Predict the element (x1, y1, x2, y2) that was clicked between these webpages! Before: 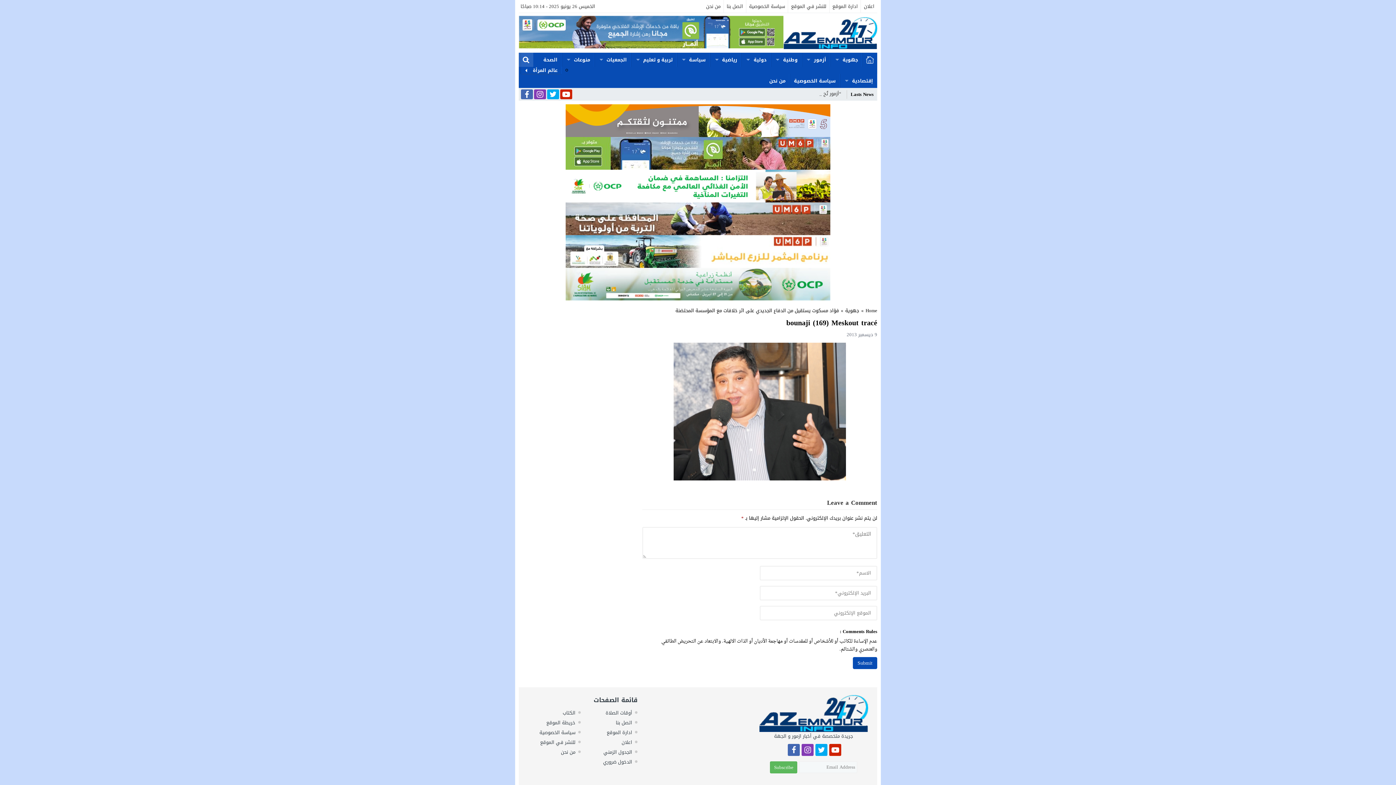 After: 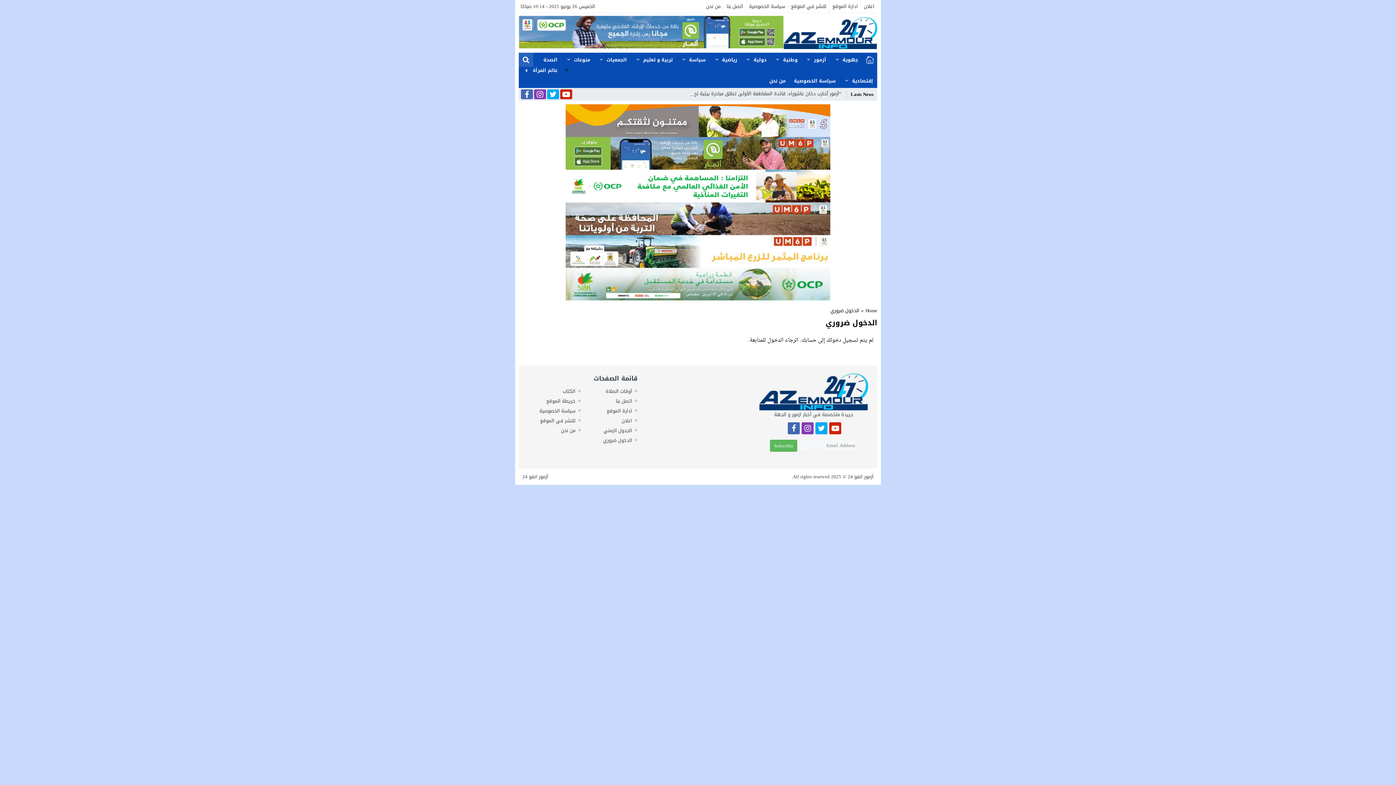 Action: label: الدخول ضروري bbox: (603, 757, 632, 766)